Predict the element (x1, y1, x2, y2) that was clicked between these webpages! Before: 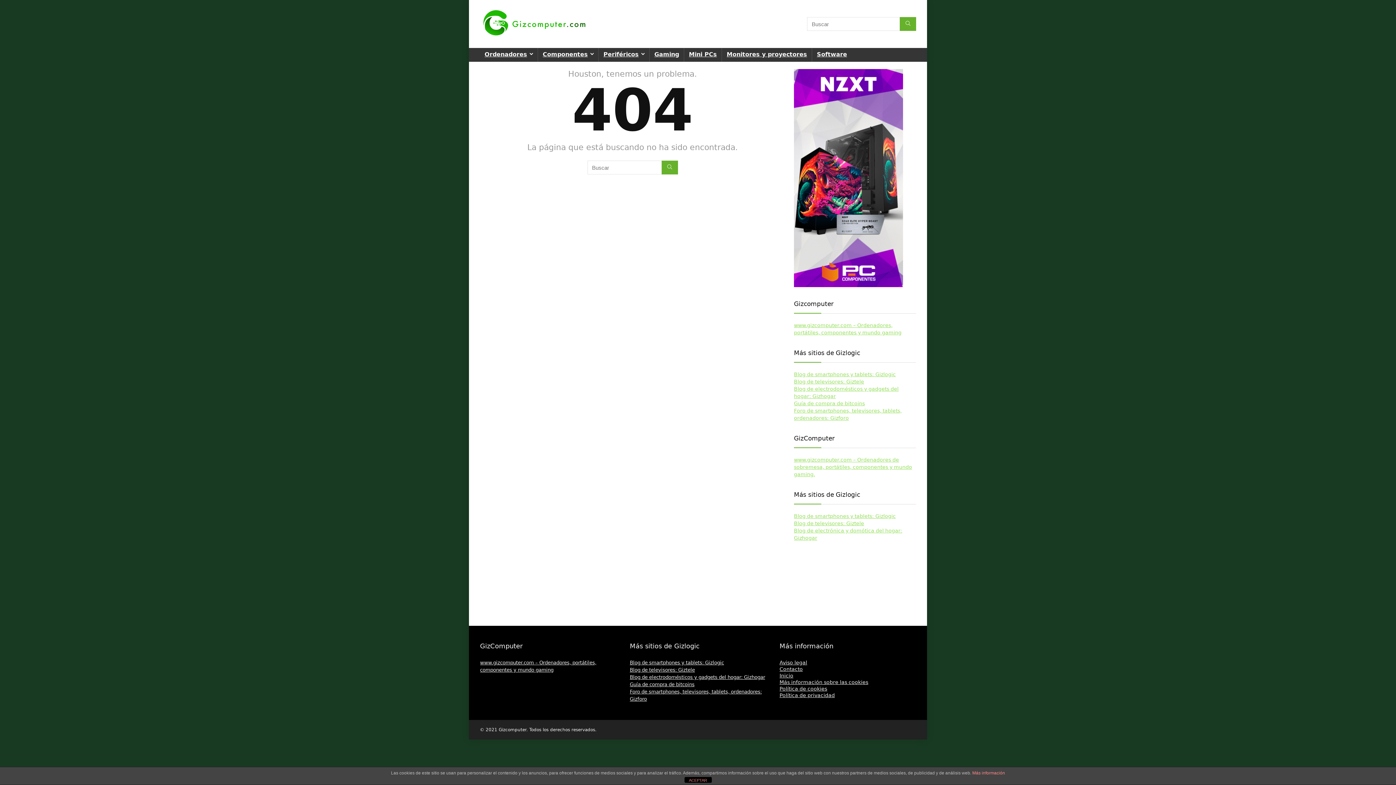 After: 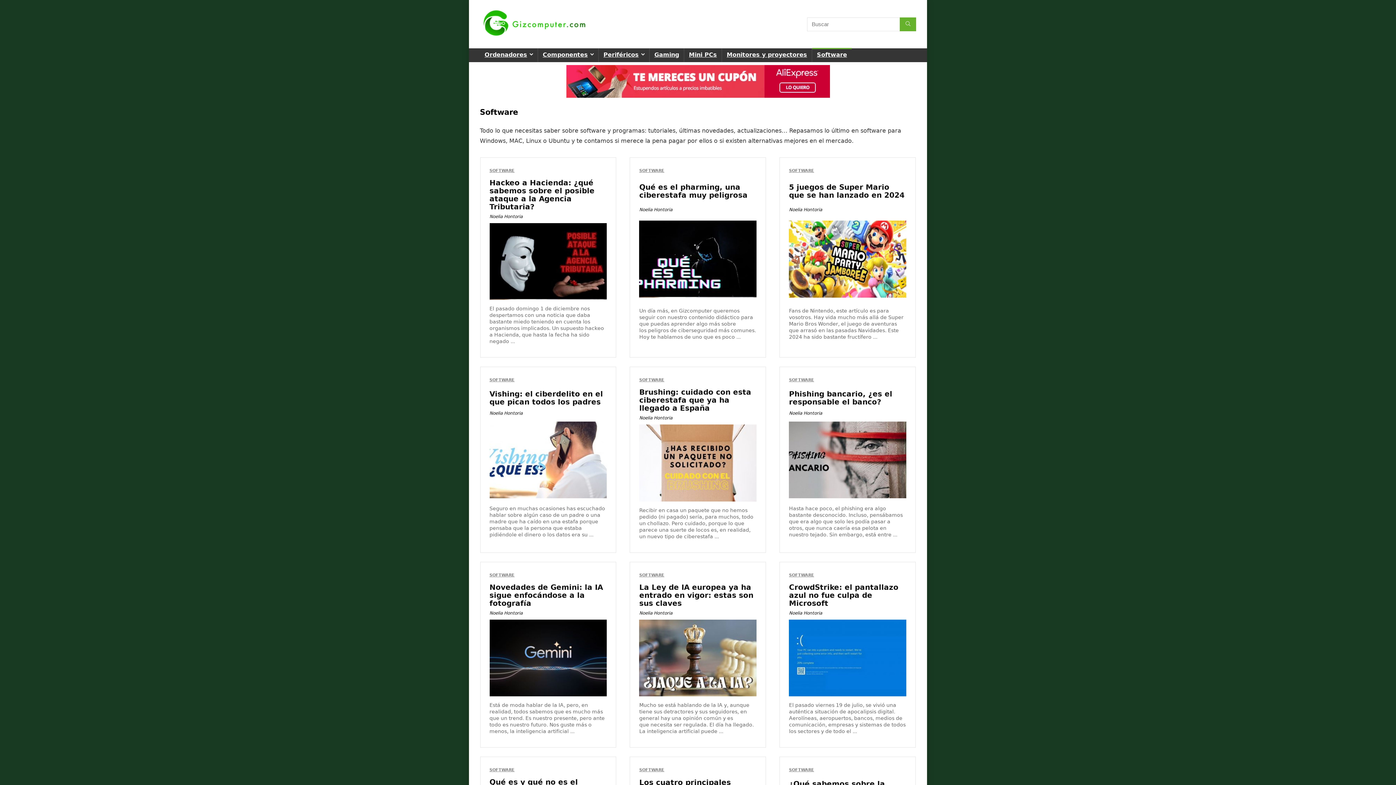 Action: bbox: (812, 48, 852, 61) label: Software